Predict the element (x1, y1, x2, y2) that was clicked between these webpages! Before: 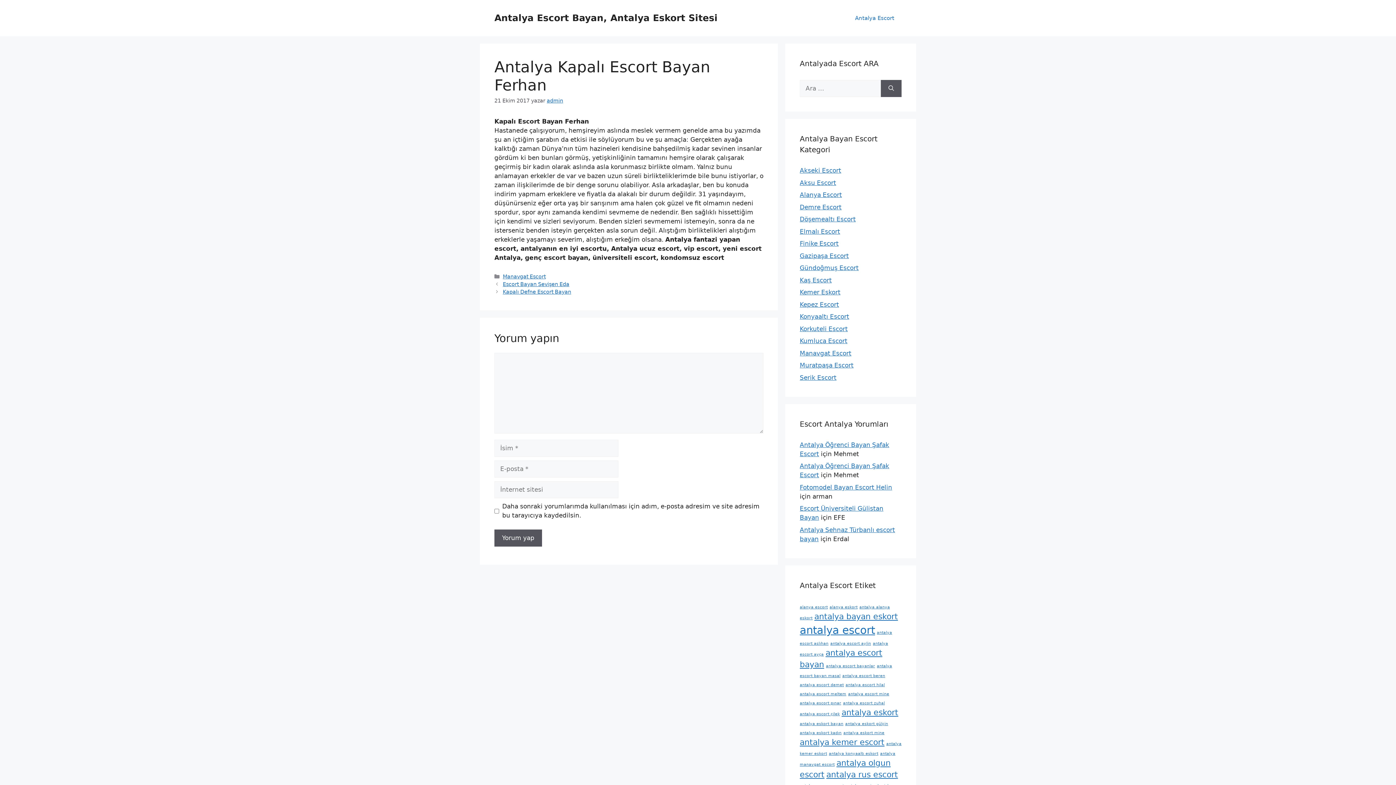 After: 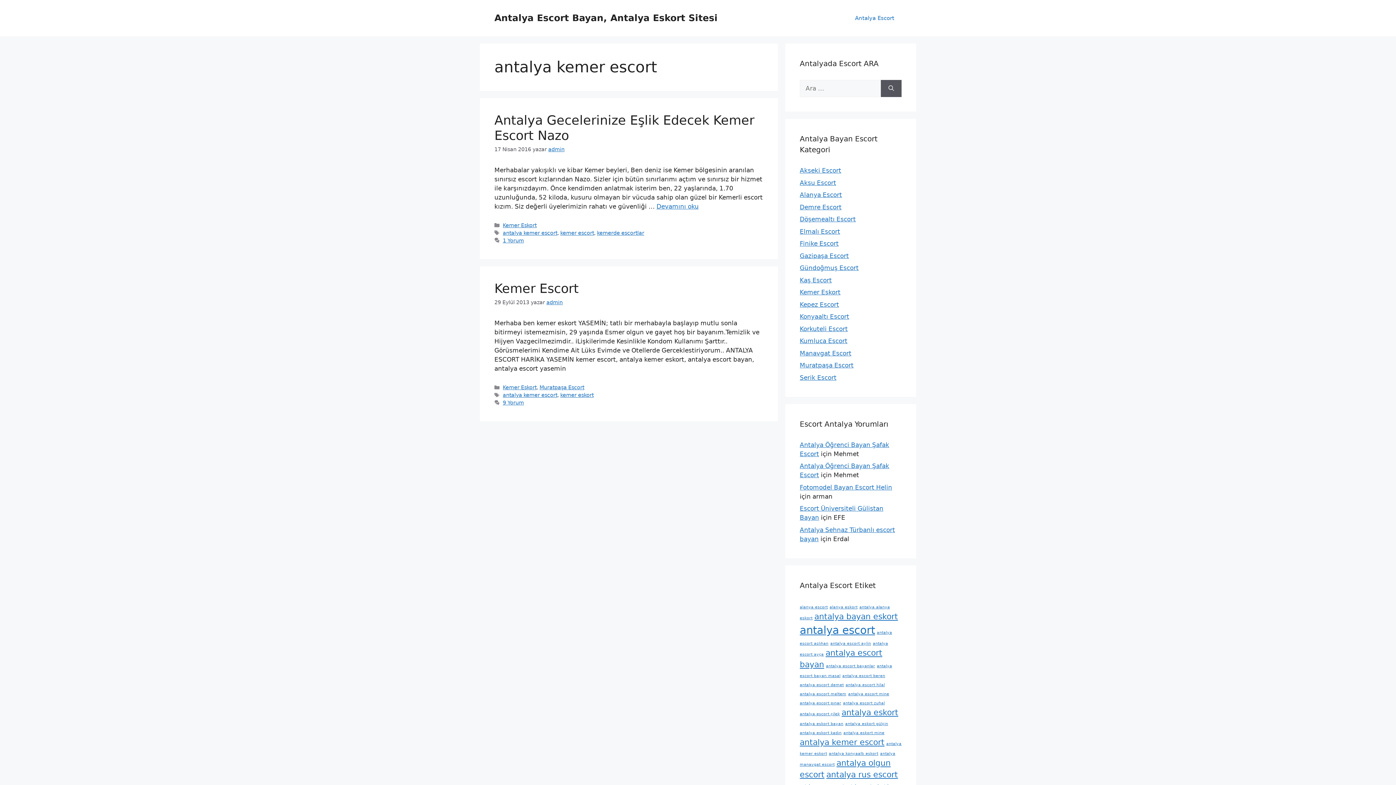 Action: label: antalya kemer escort (2 öge) bbox: (800, 738, 884, 747)